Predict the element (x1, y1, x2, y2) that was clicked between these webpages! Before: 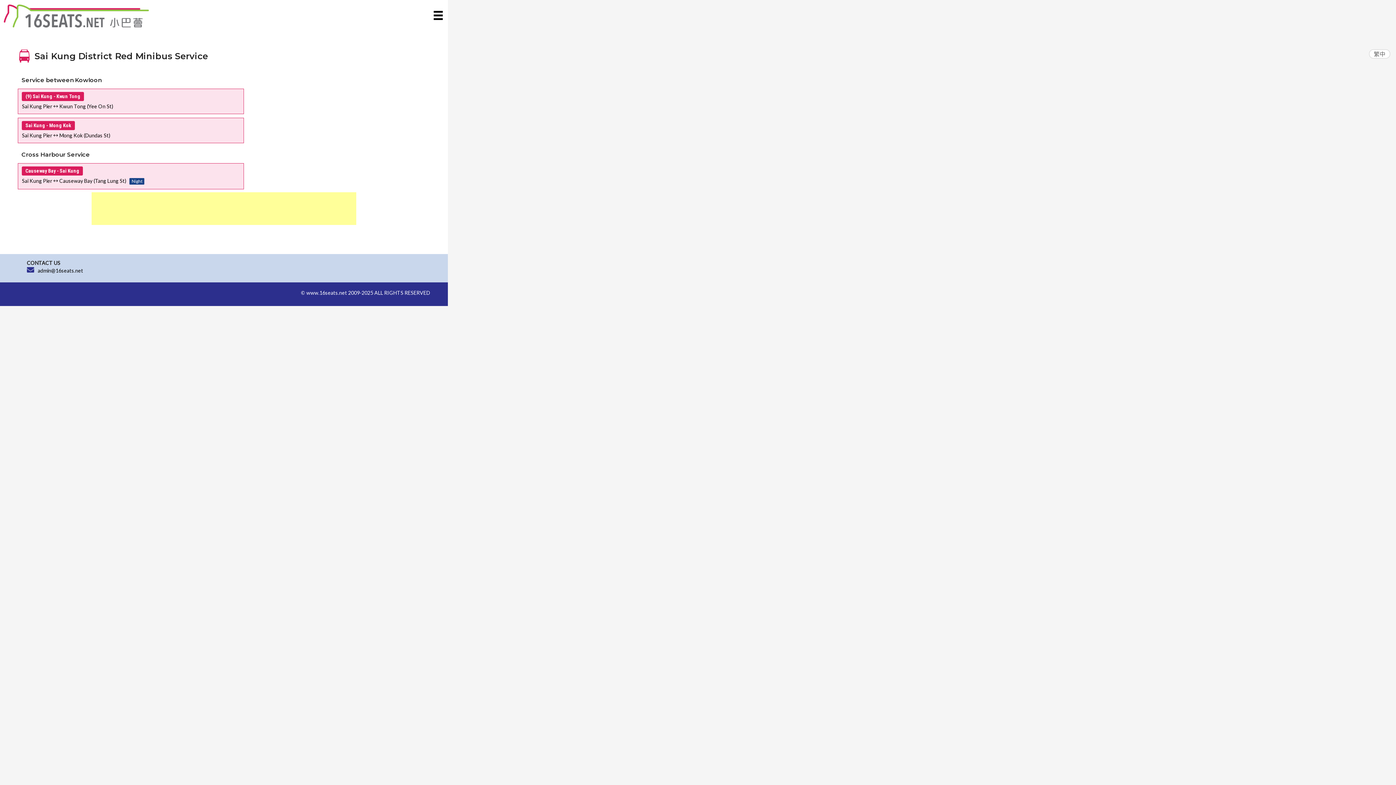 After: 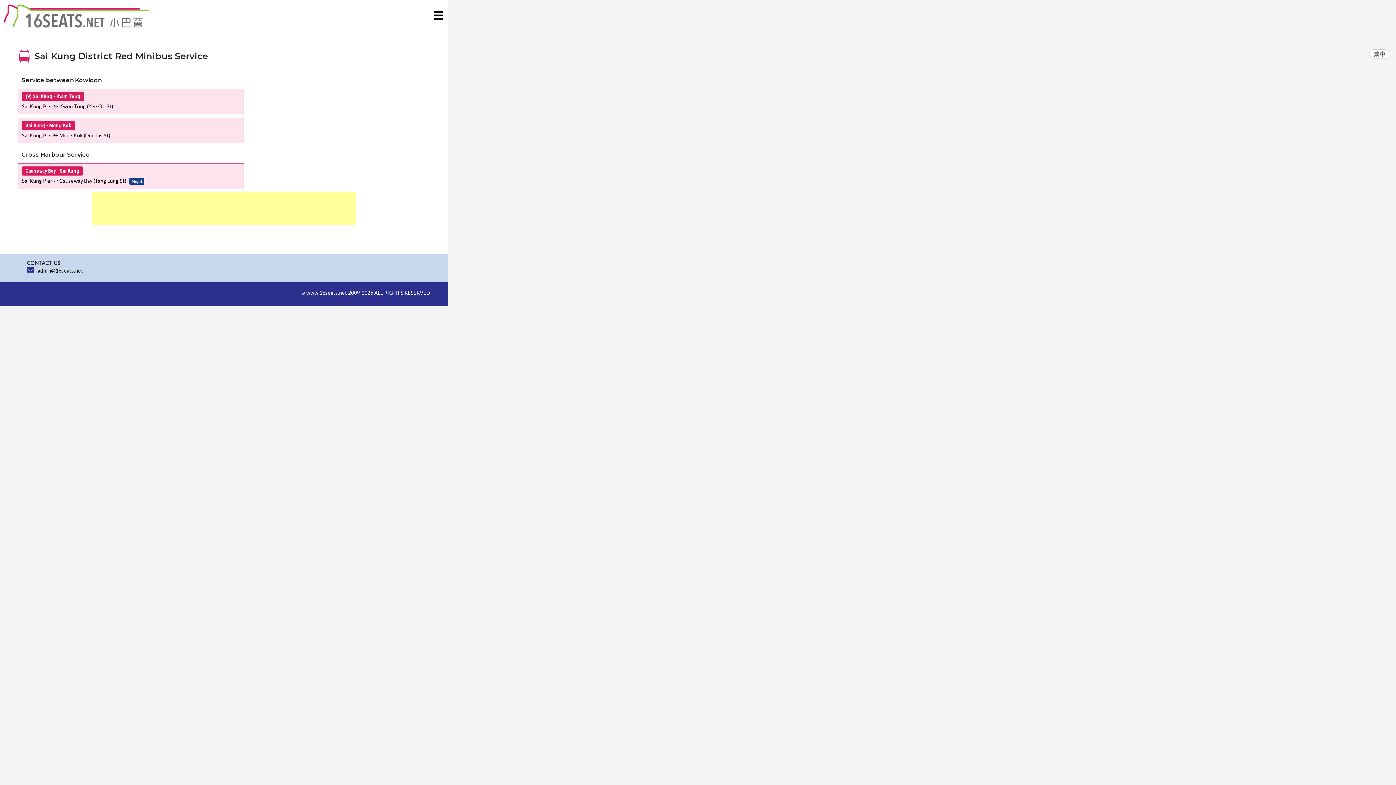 Action: label: admin@16seats.net bbox: (37, 267, 83, 273)